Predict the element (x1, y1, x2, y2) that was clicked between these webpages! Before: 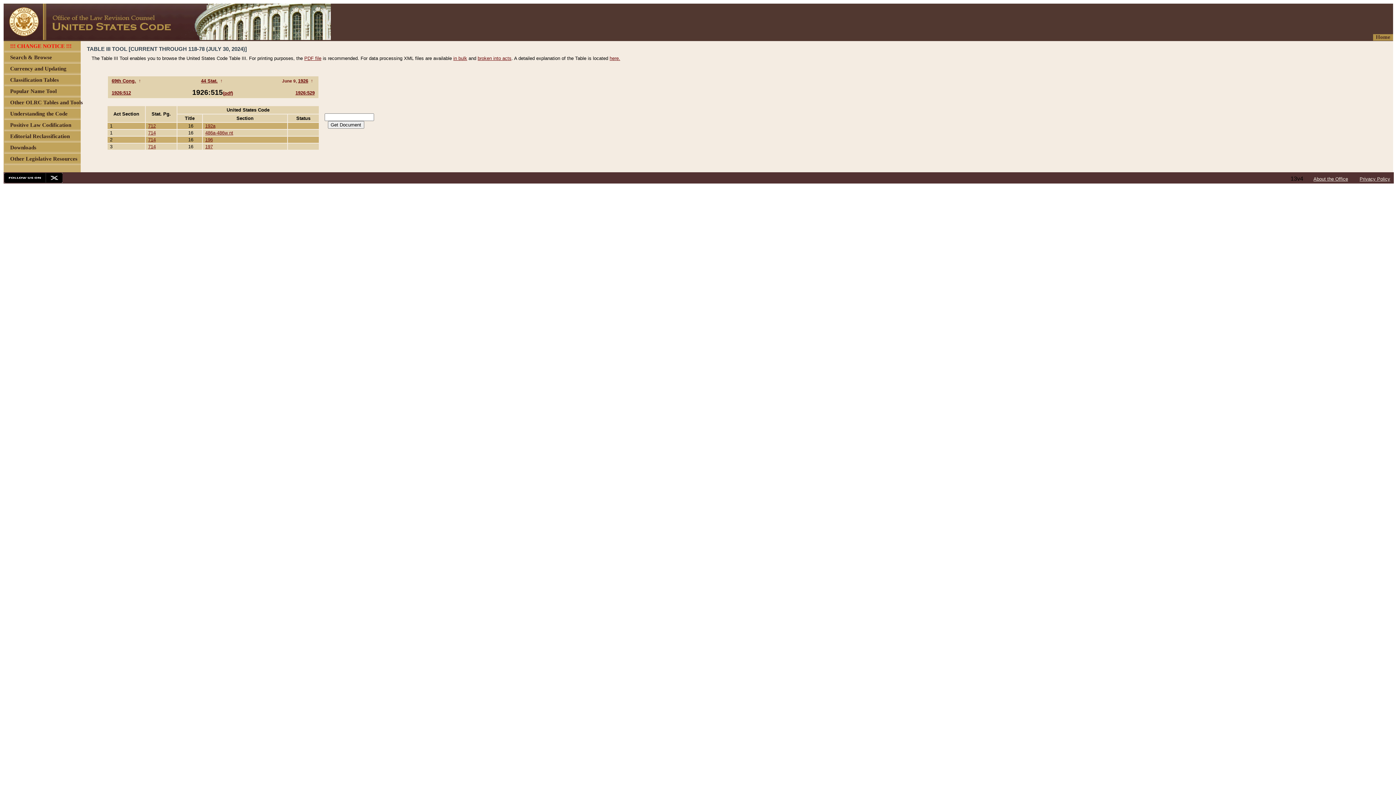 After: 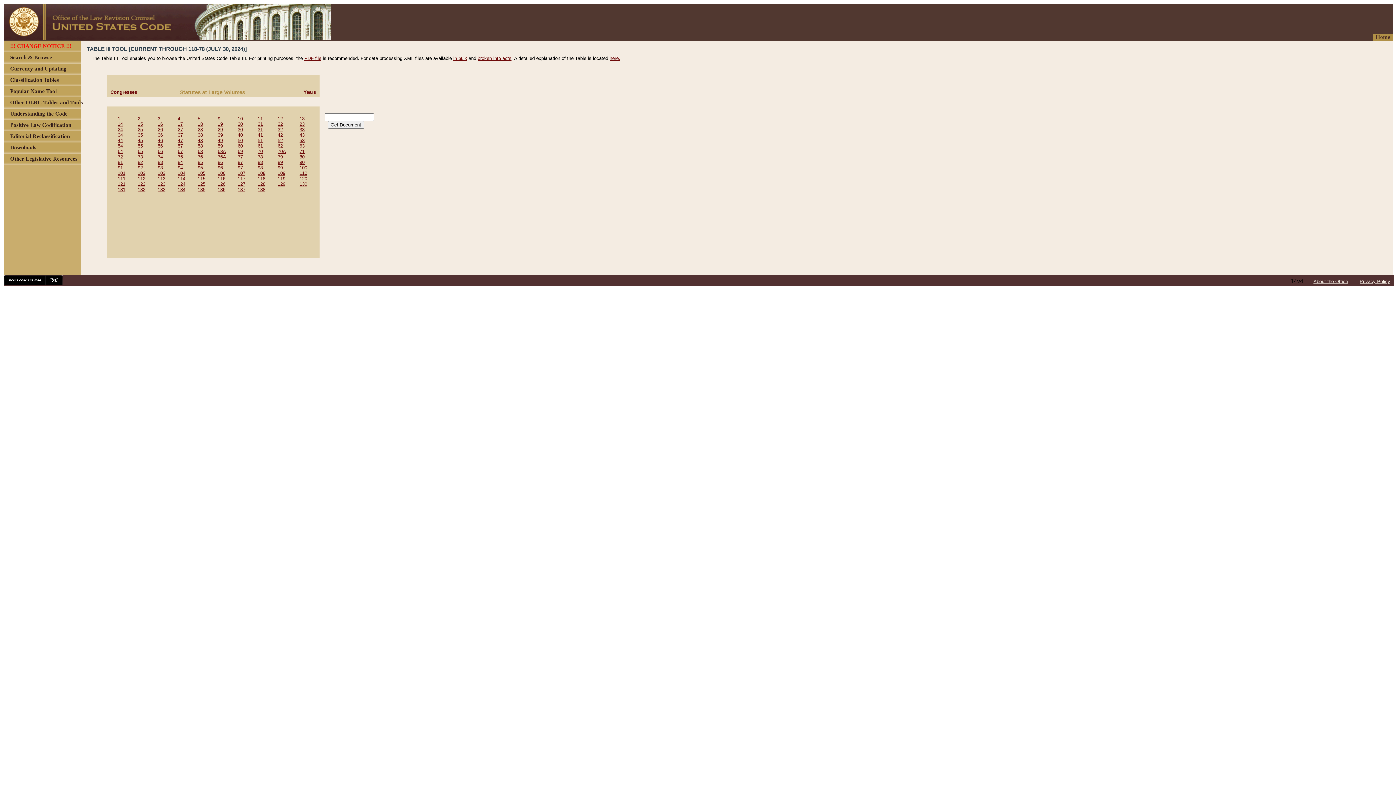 Action: bbox: (218, 78, 224, 83) label:  ↑ 